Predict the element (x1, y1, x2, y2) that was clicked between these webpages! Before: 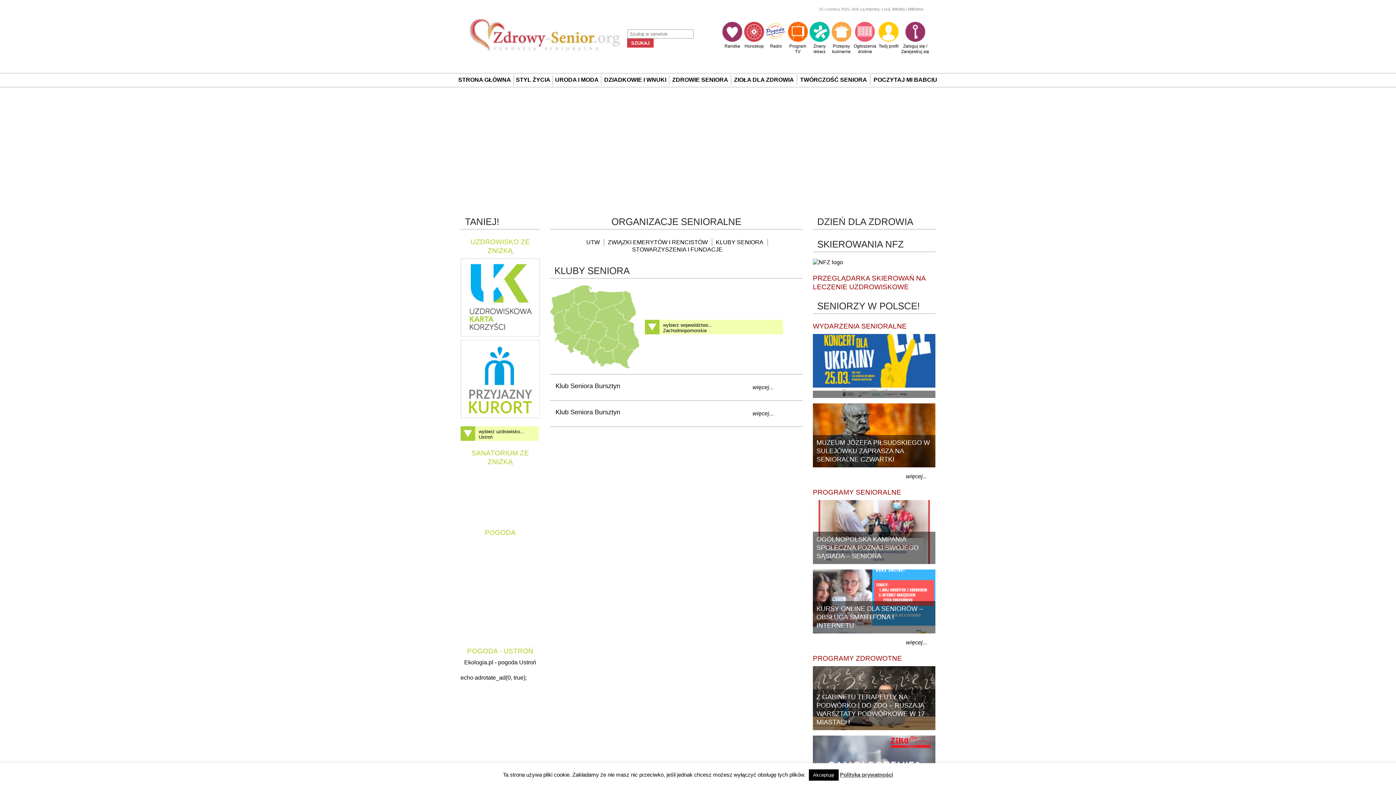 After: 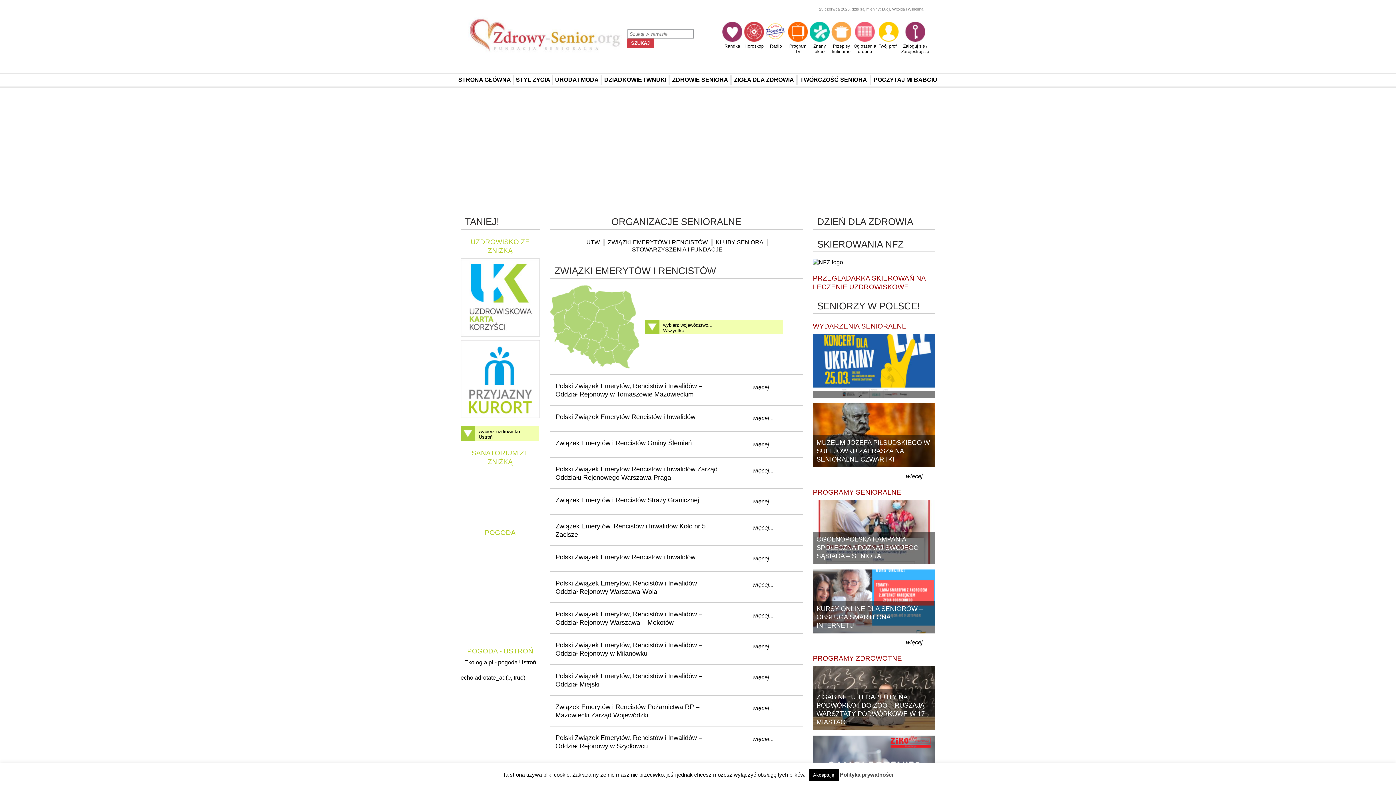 Action: label: ZWIĄZKI EMERYTÓW I RENCISTÓW bbox: (608, 239, 708, 245)